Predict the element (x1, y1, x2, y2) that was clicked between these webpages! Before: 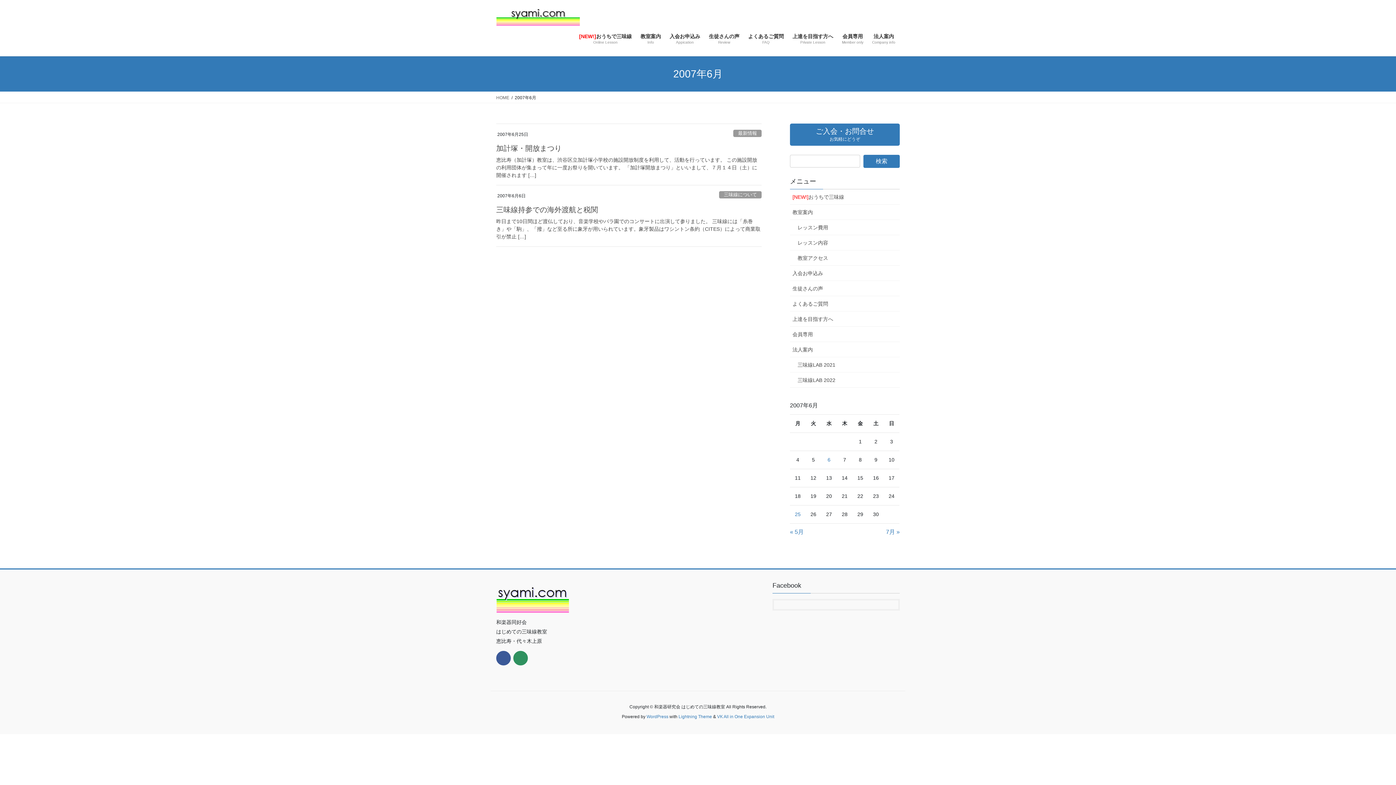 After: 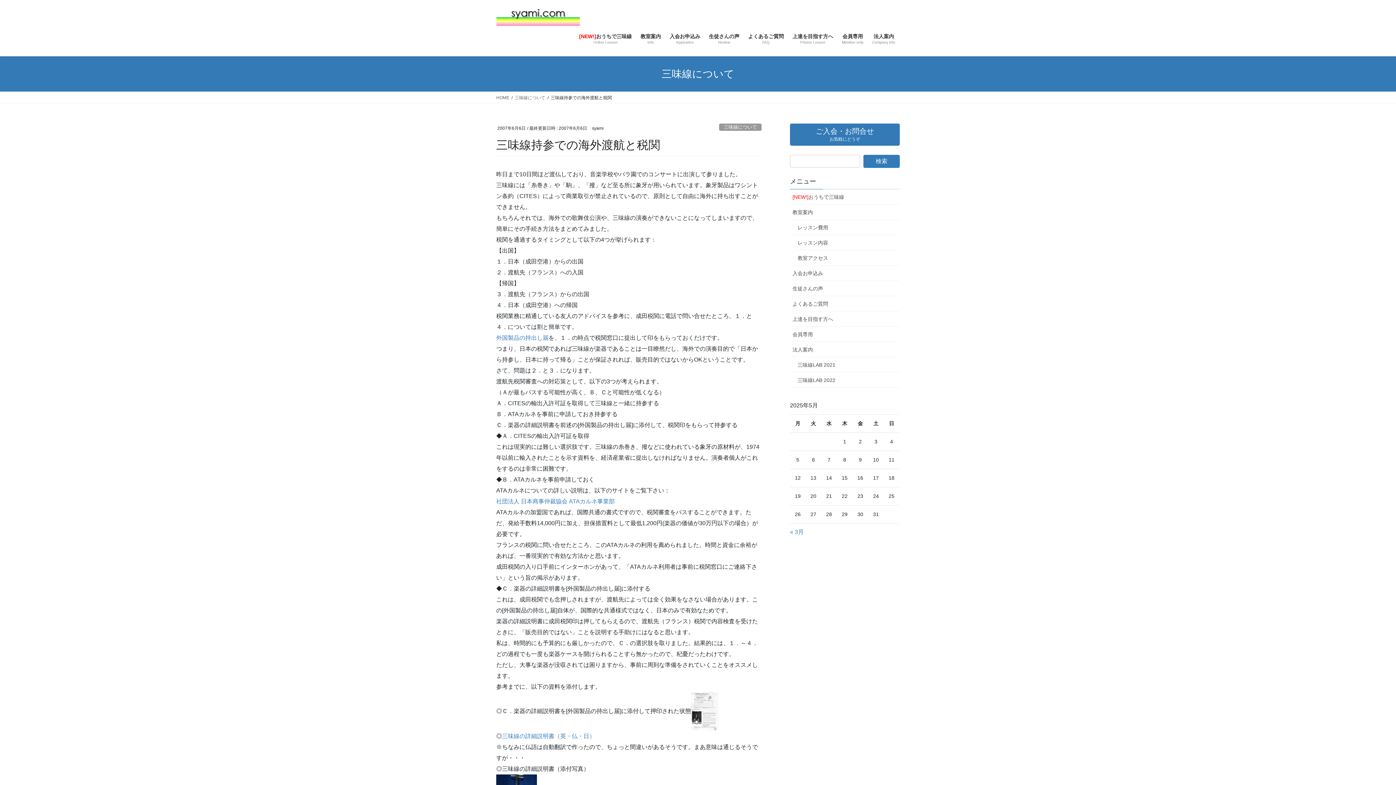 Action: label: 昨日まで10日間ほど渡仏しており、音楽学校やバラ園でのコンサートに出演して参りました。 三味線には「糸巻き」や「駒」、「撥」など至る所に象牙が用いられています。象牙製品はワシントン条約（CITES）によって商業取引が禁止 […] bbox: (496, 217, 761, 240)